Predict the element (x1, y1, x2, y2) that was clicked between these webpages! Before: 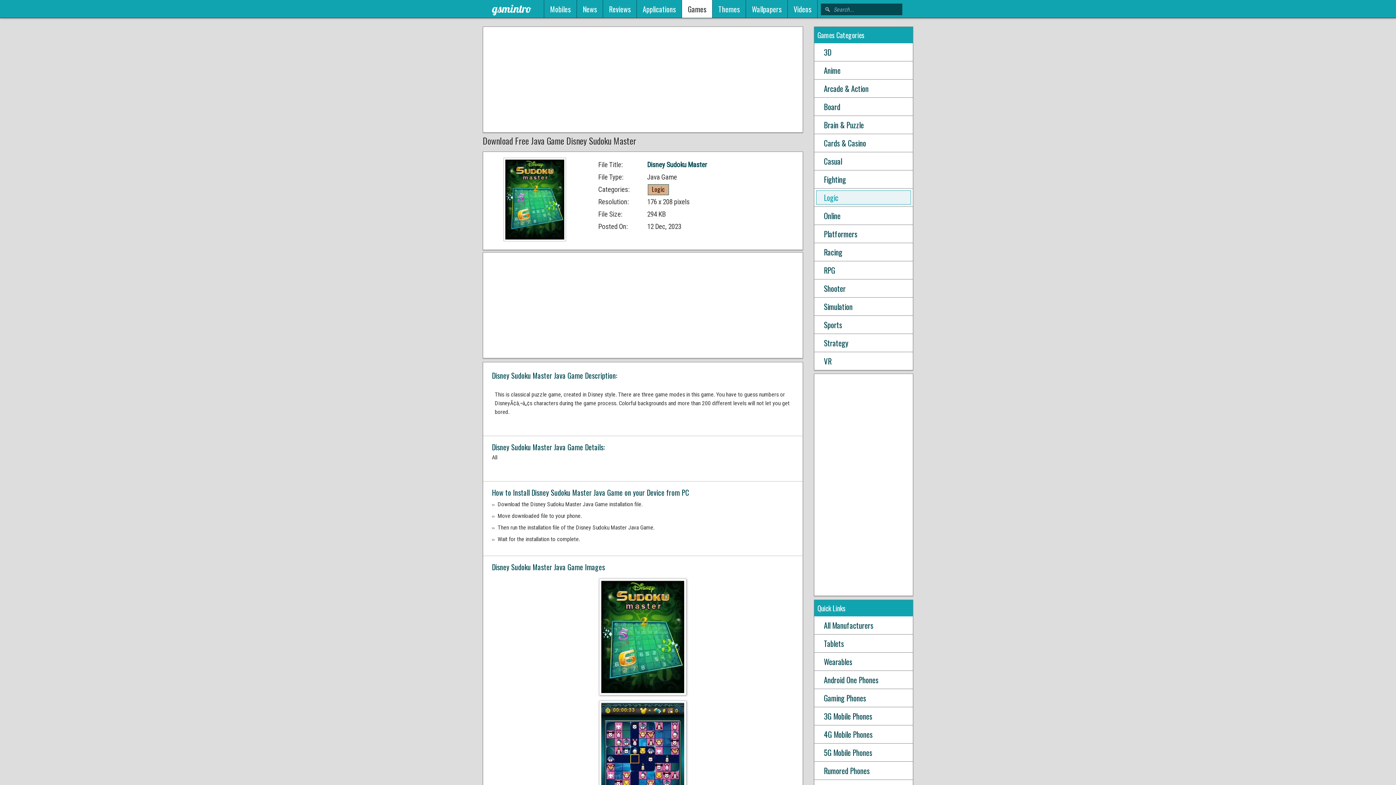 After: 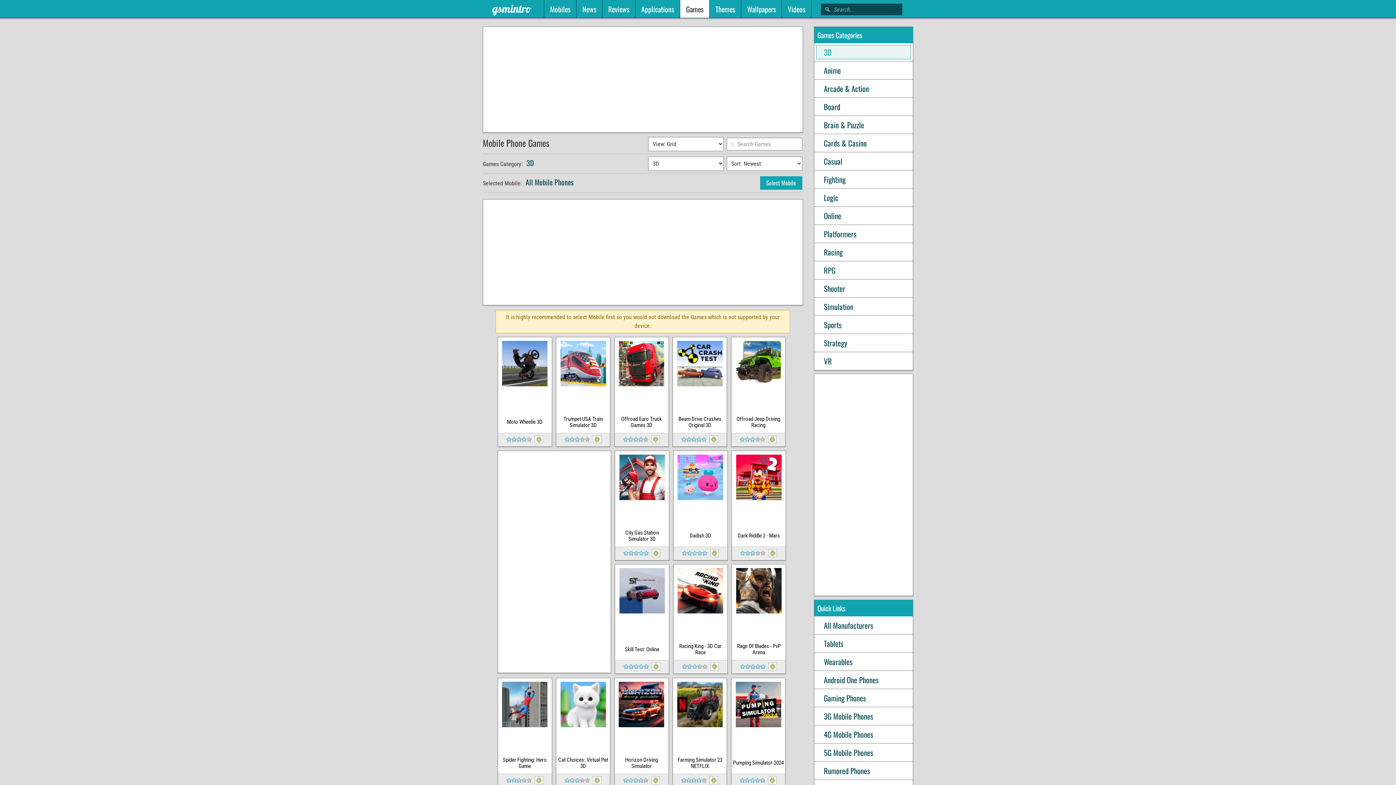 Action: bbox: (816, 45, 911, 59) label: 3D